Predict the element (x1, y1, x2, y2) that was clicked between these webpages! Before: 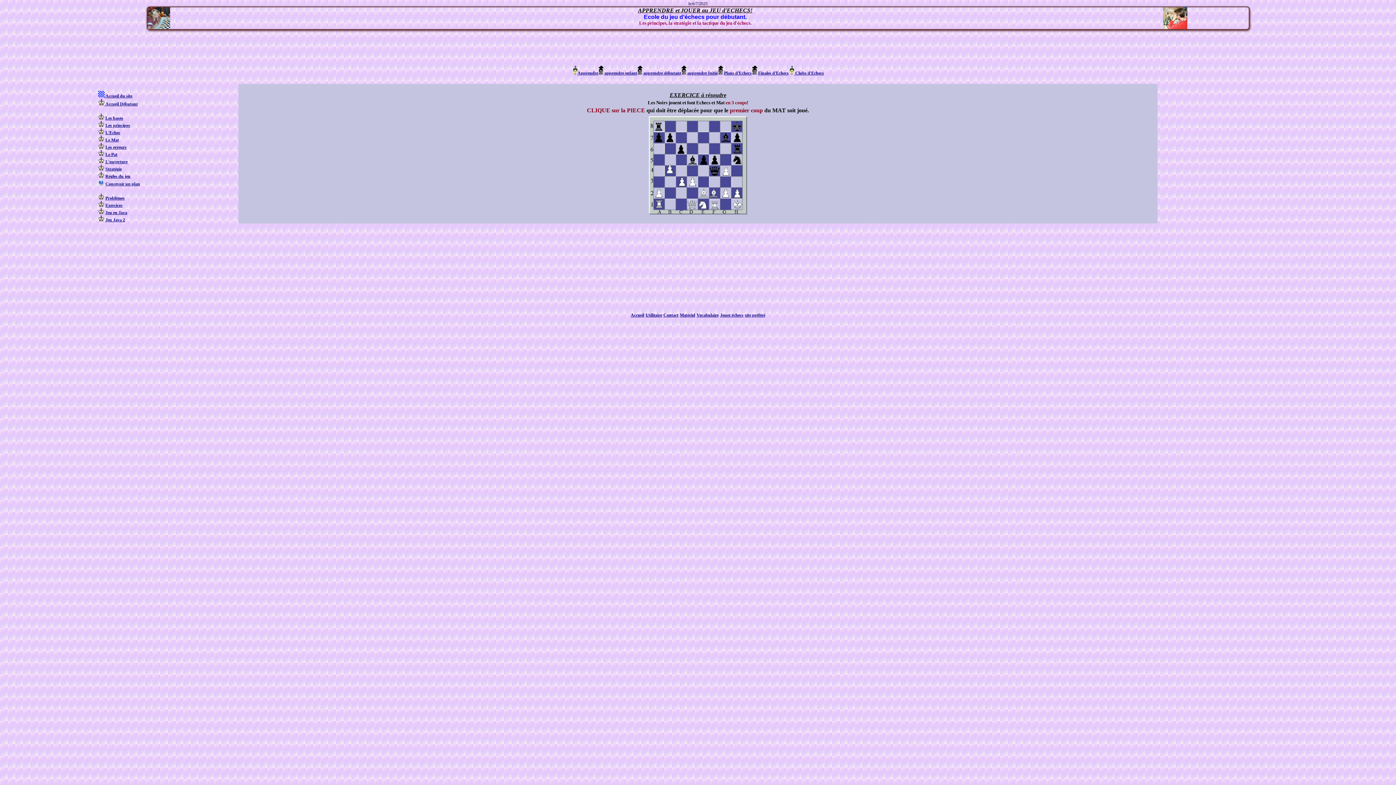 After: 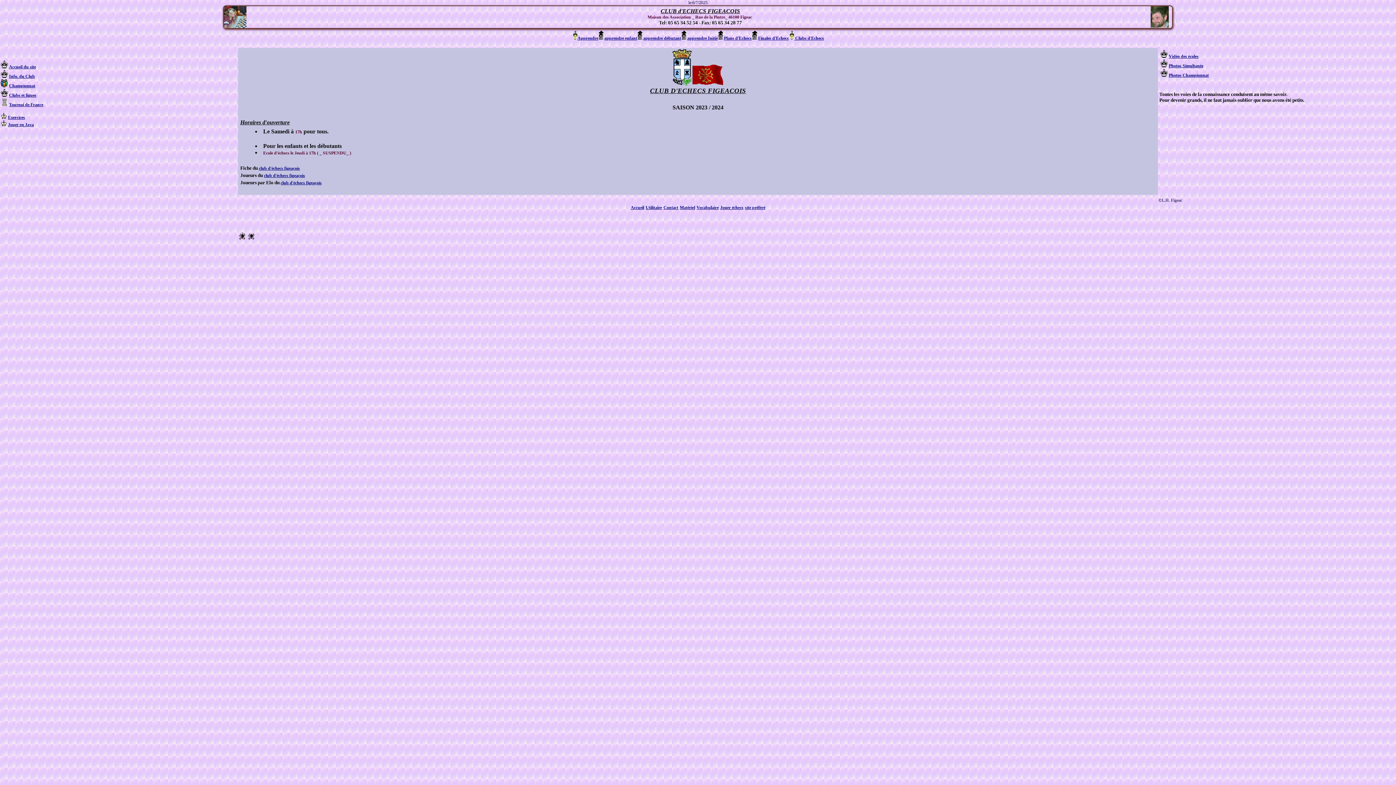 Action: label:  Clubs d'Echecs bbox: (794, 70, 824, 75)